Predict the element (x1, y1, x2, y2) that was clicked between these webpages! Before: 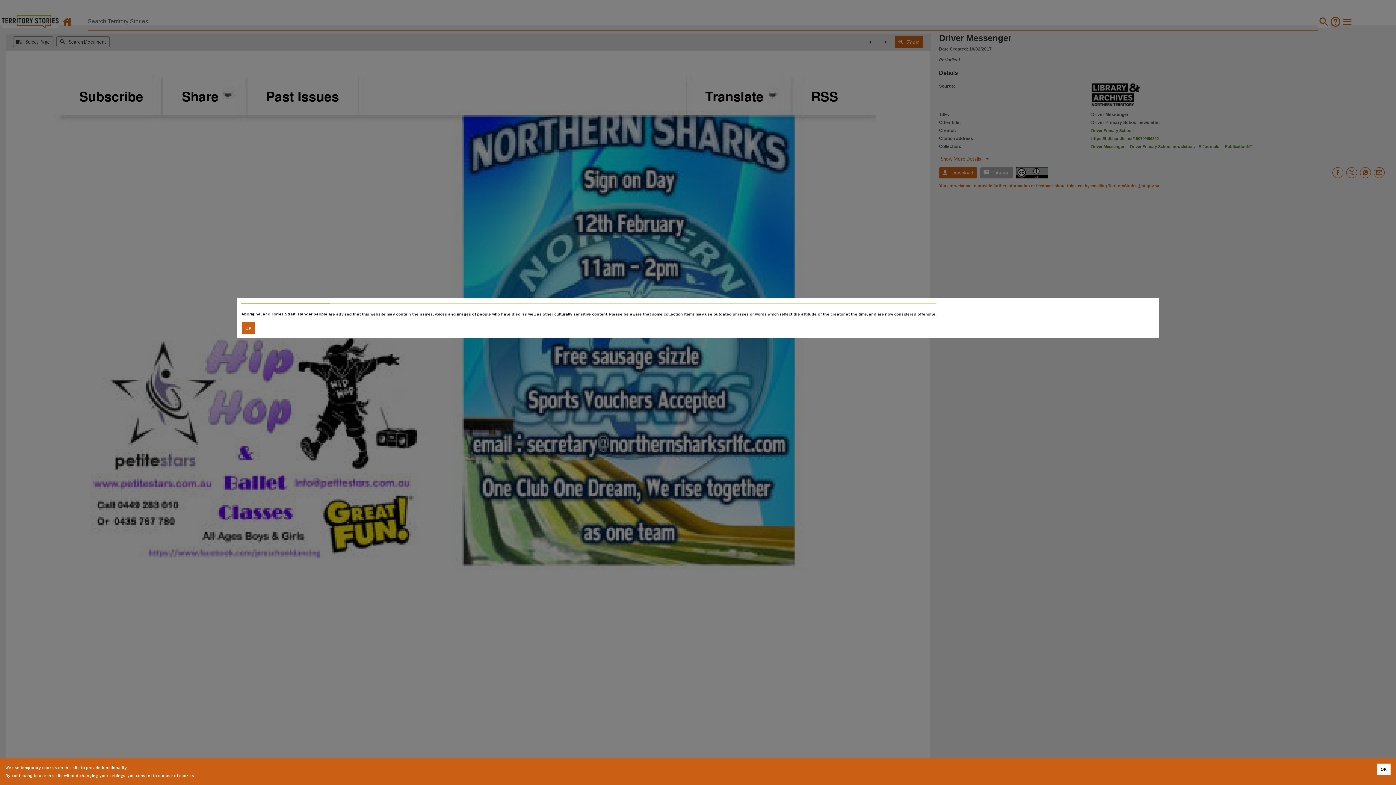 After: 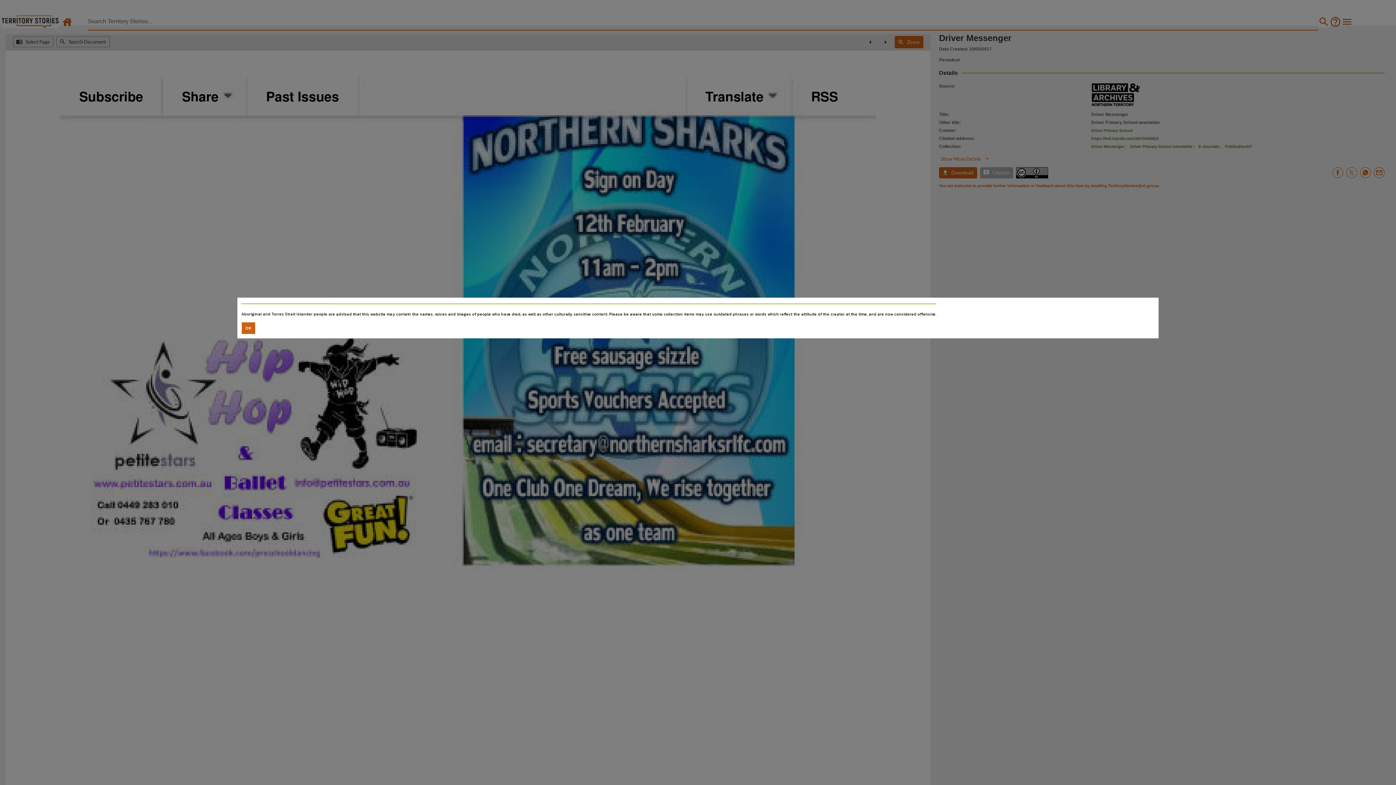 Action: label: Accept cookies bbox: (1377, 764, 1390, 775)